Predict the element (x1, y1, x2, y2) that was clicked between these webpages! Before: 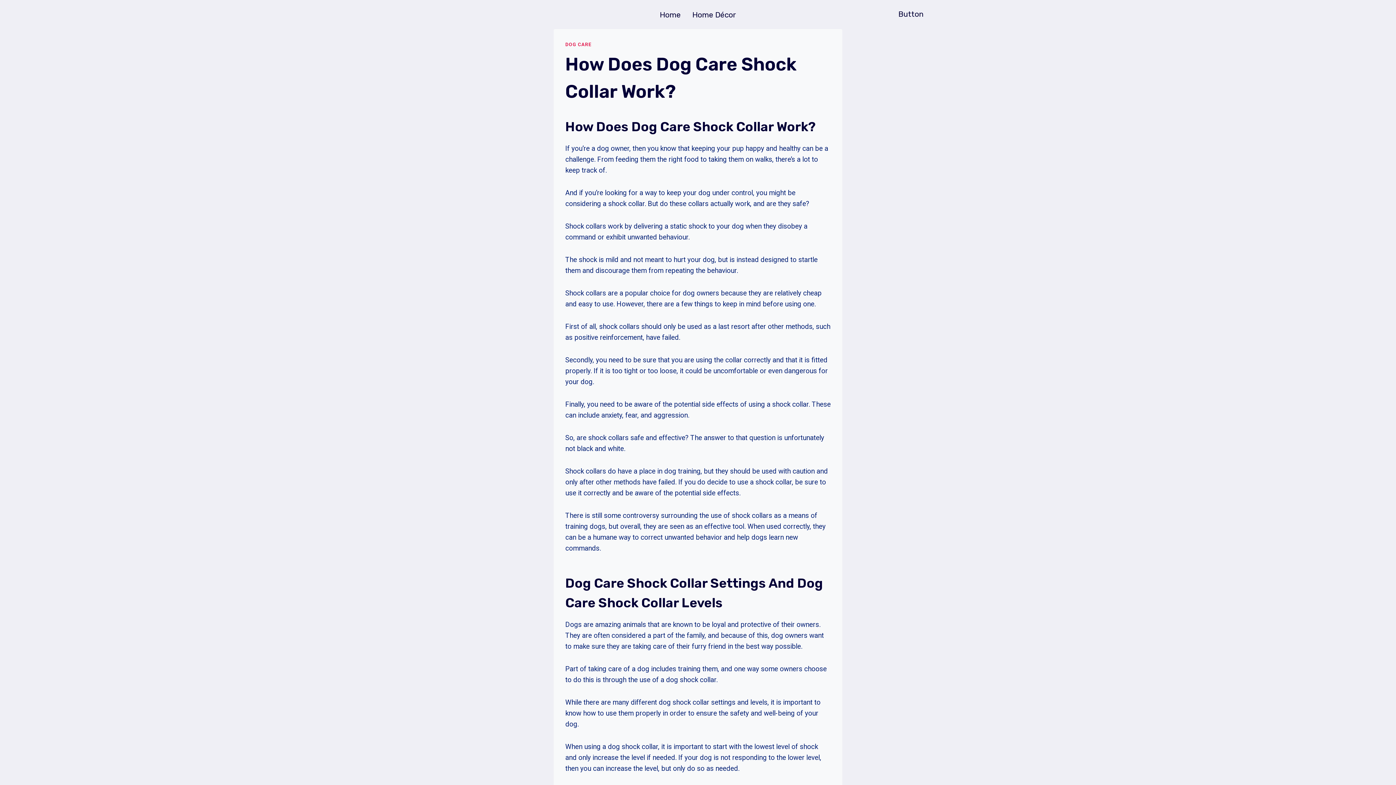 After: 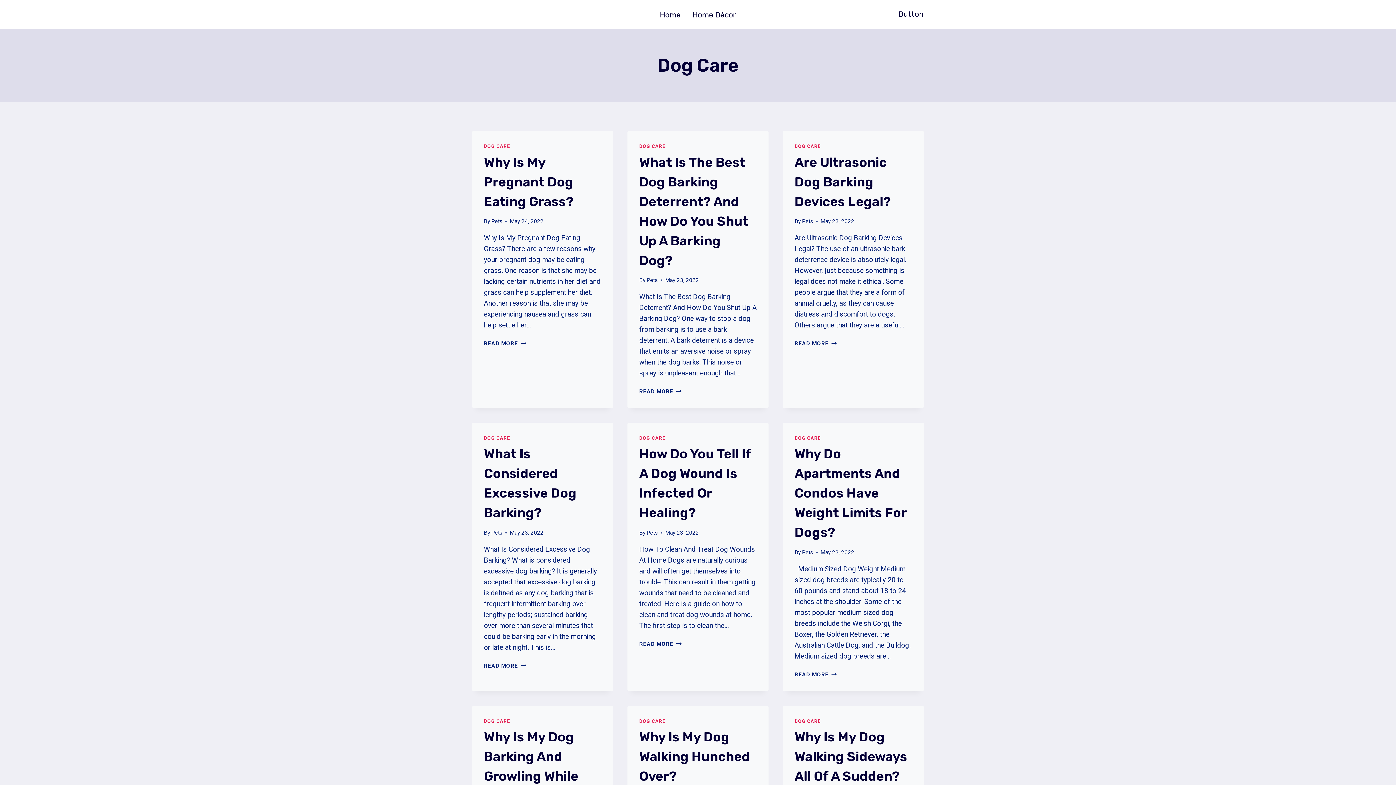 Action: bbox: (565, 41, 591, 47) label: DOG CARE